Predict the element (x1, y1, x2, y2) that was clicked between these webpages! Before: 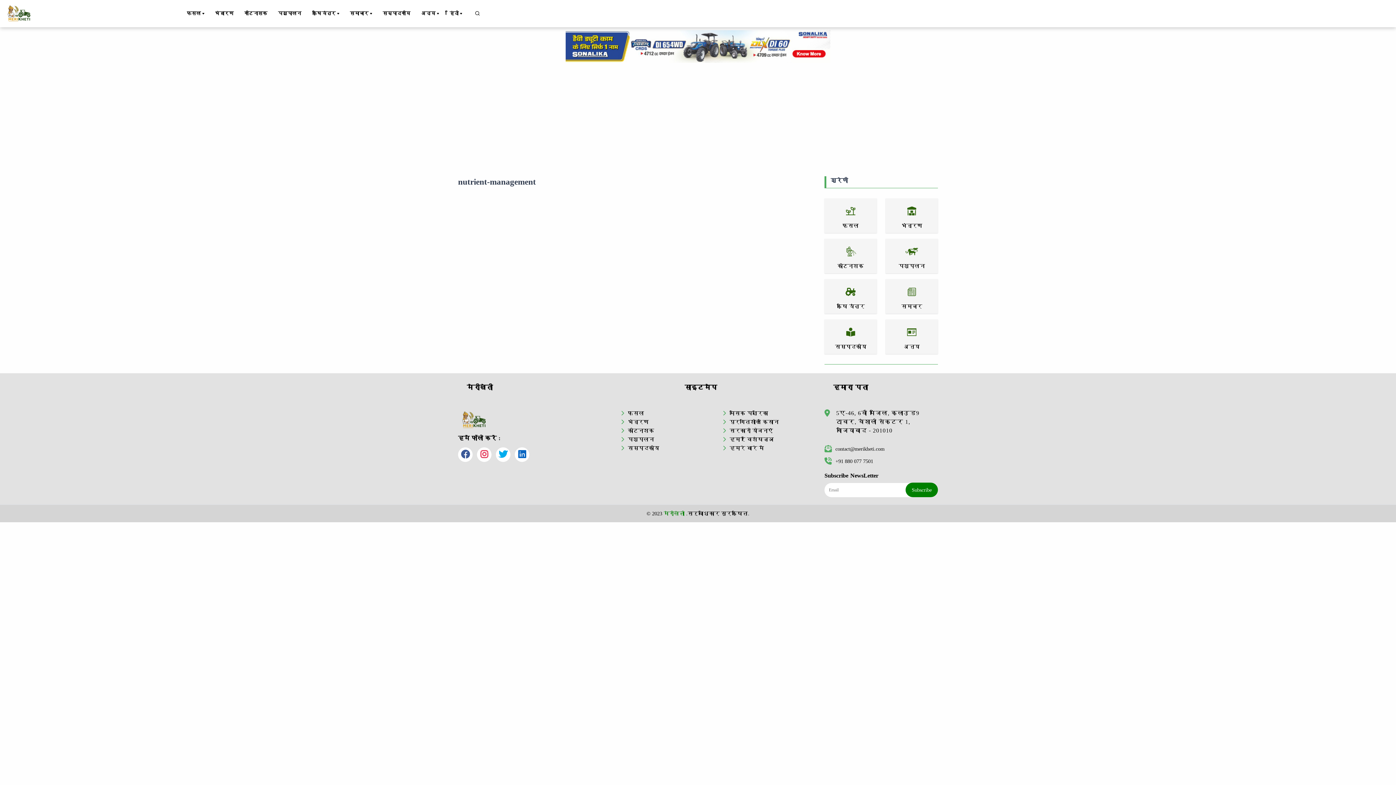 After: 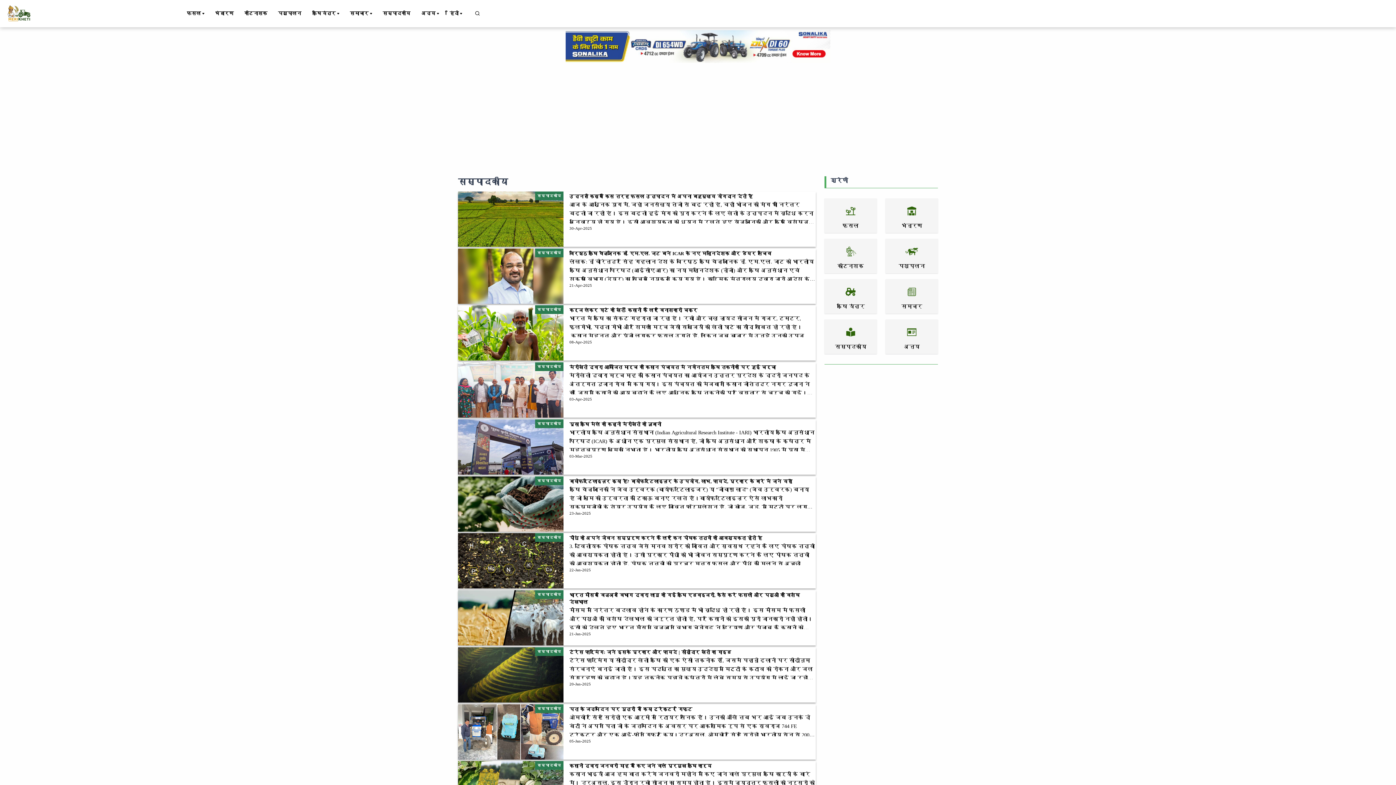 Action: bbox: (628, 445, 659, 451) label: सम्पादकीय